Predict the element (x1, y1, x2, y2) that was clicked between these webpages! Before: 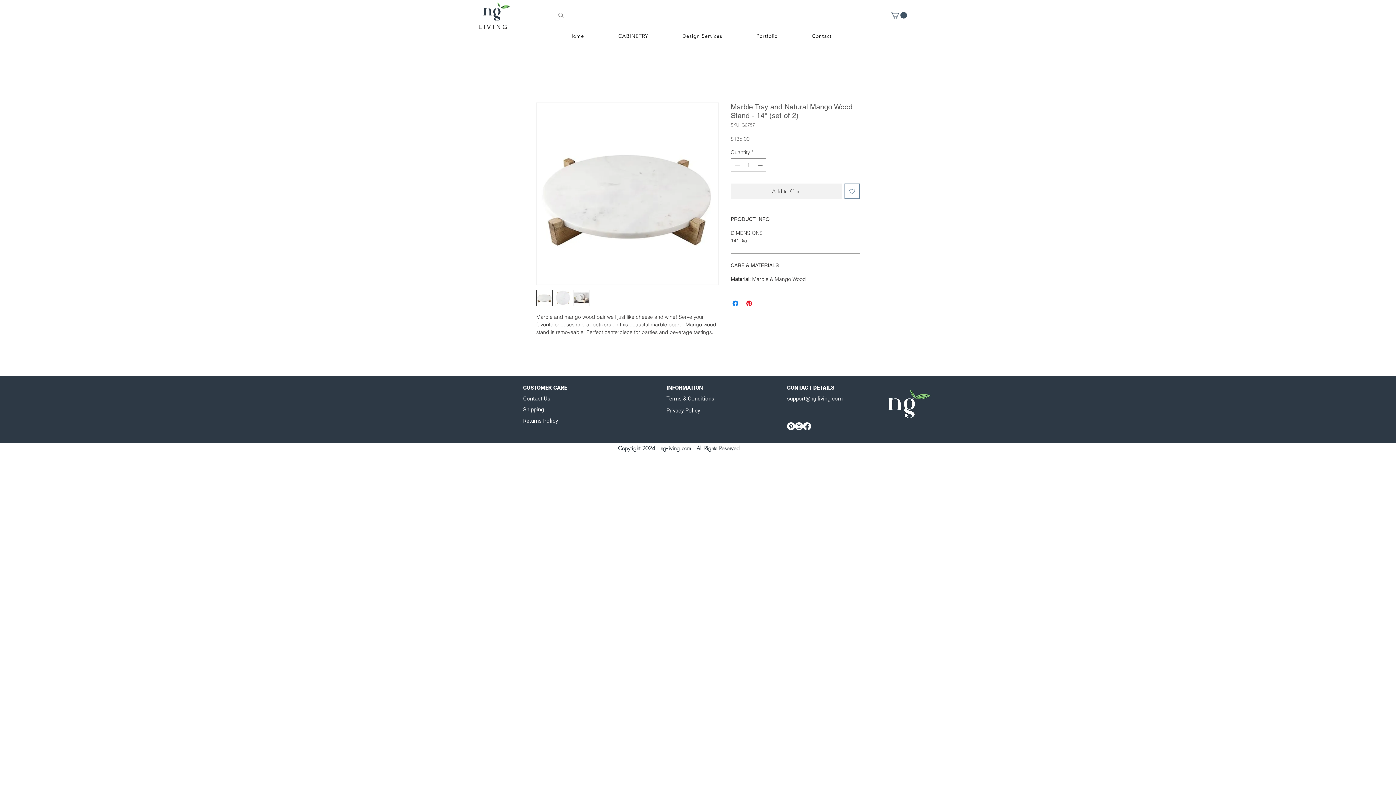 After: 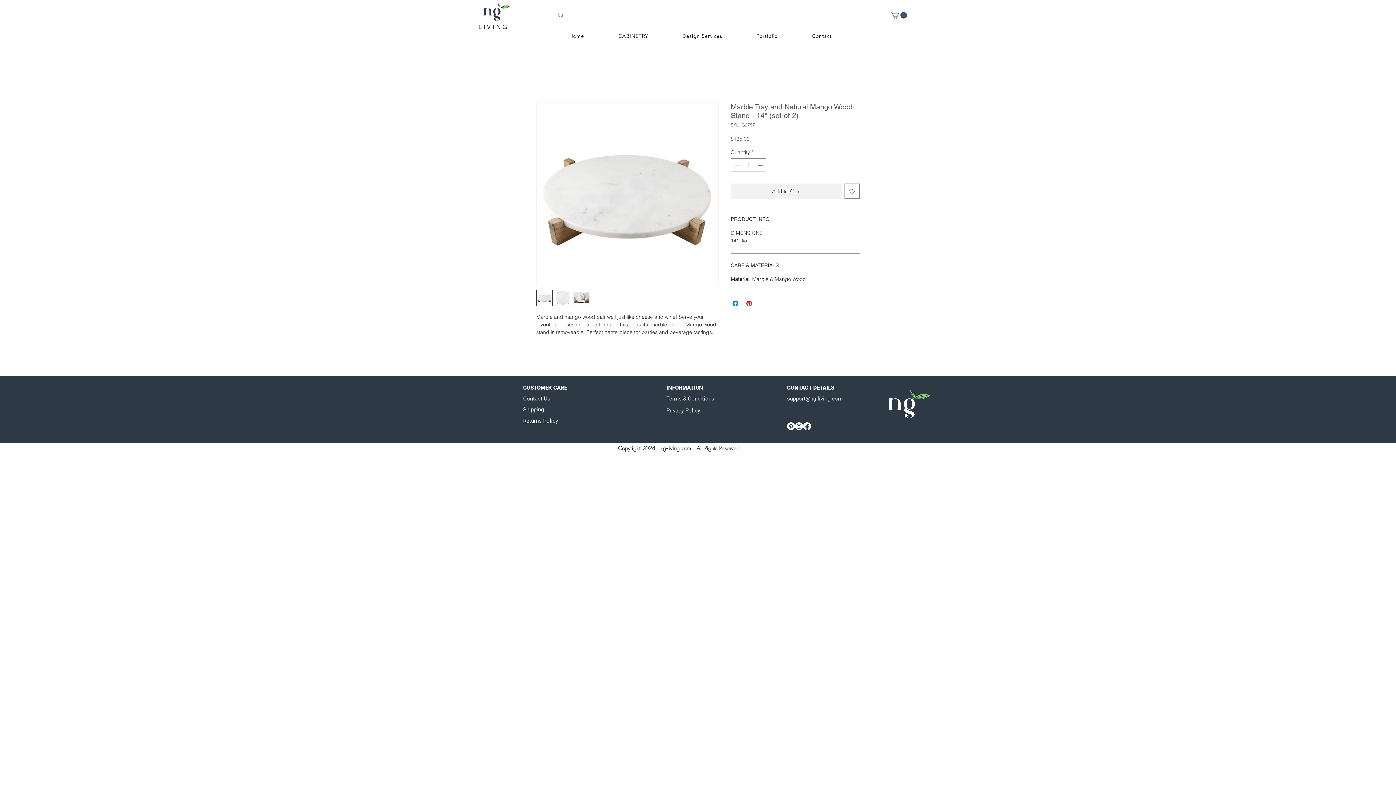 Action: bbox: (536, 289, 552, 306)